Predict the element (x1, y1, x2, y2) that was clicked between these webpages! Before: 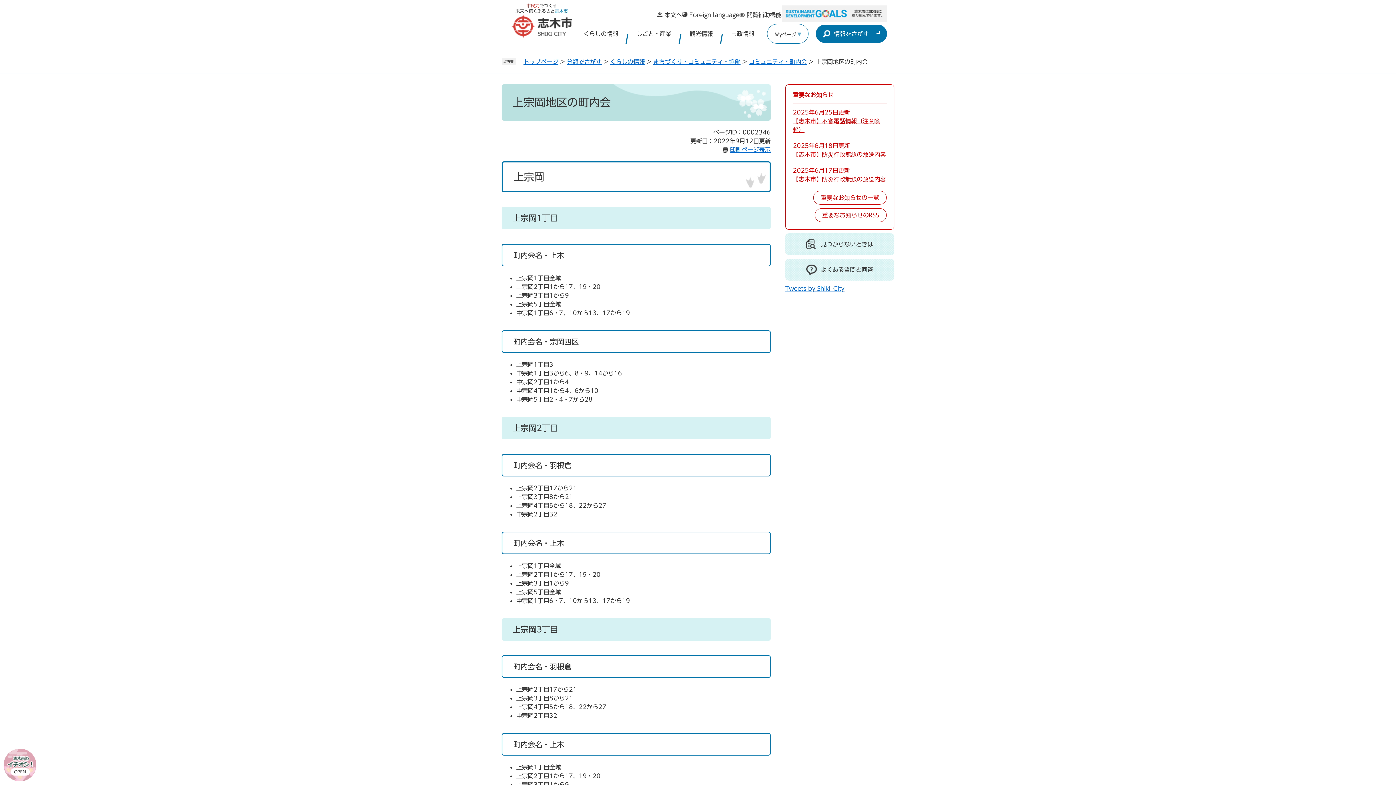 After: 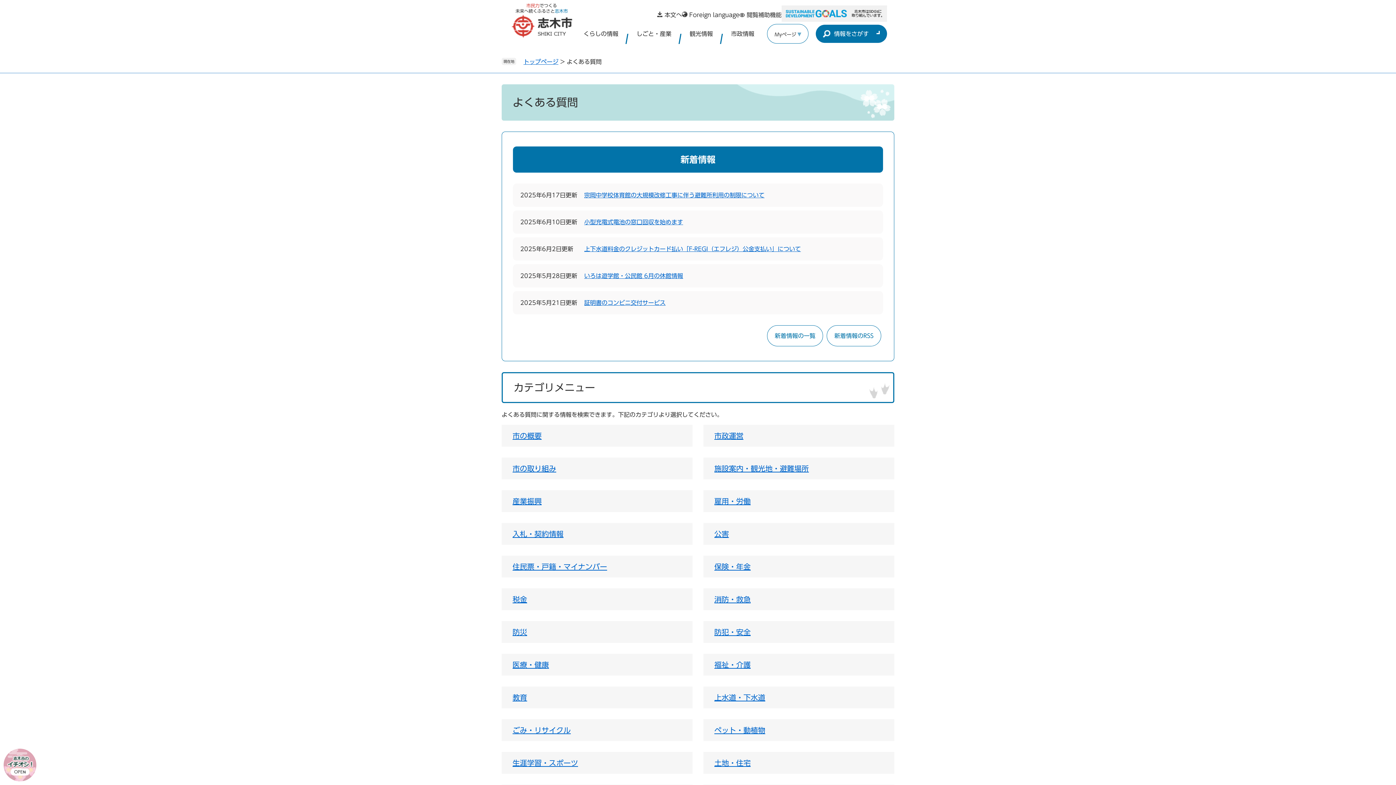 Action: label: よくある質問と回答 bbox: (785, 258, 894, 280)